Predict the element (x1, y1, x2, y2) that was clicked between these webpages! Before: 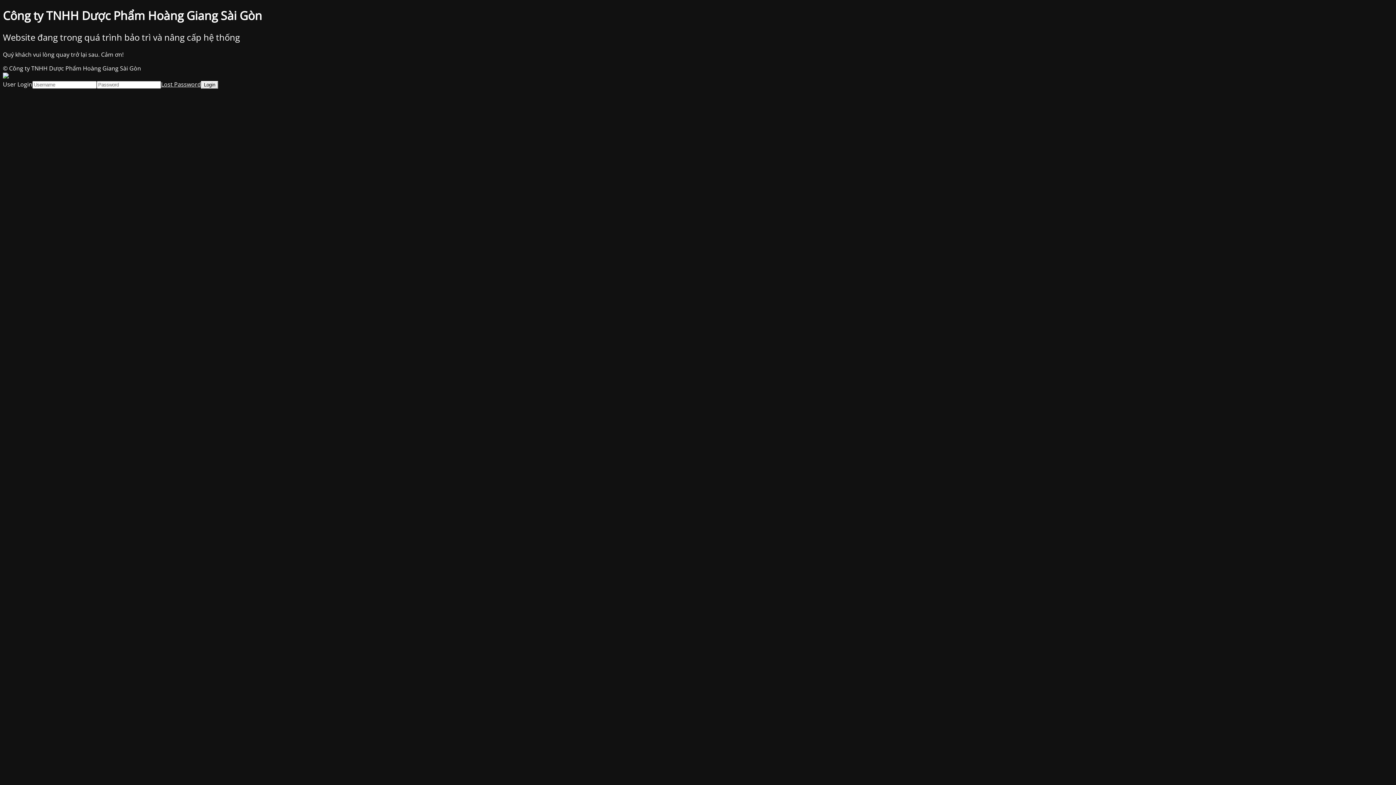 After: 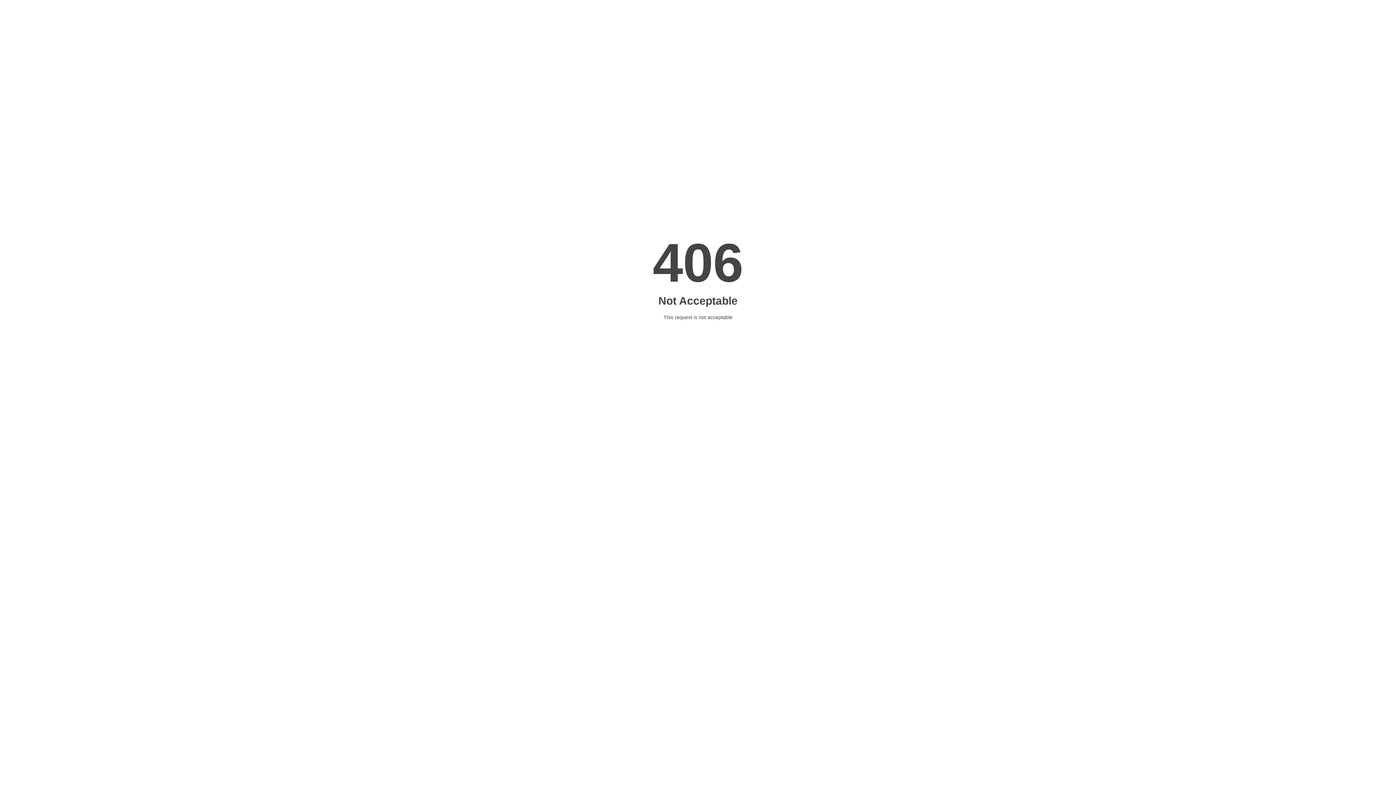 Action: label: Lost Password bbox: (161, 80, 201, 88)